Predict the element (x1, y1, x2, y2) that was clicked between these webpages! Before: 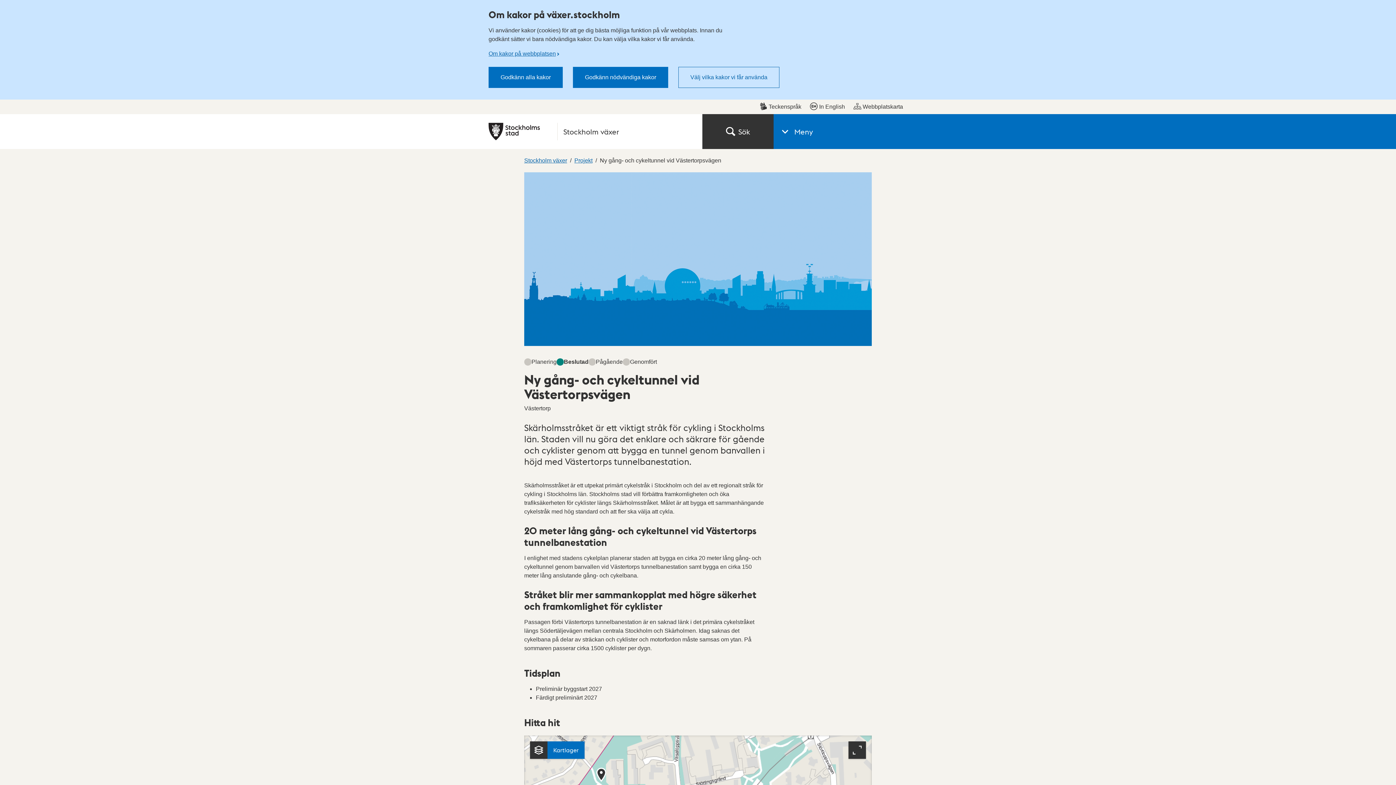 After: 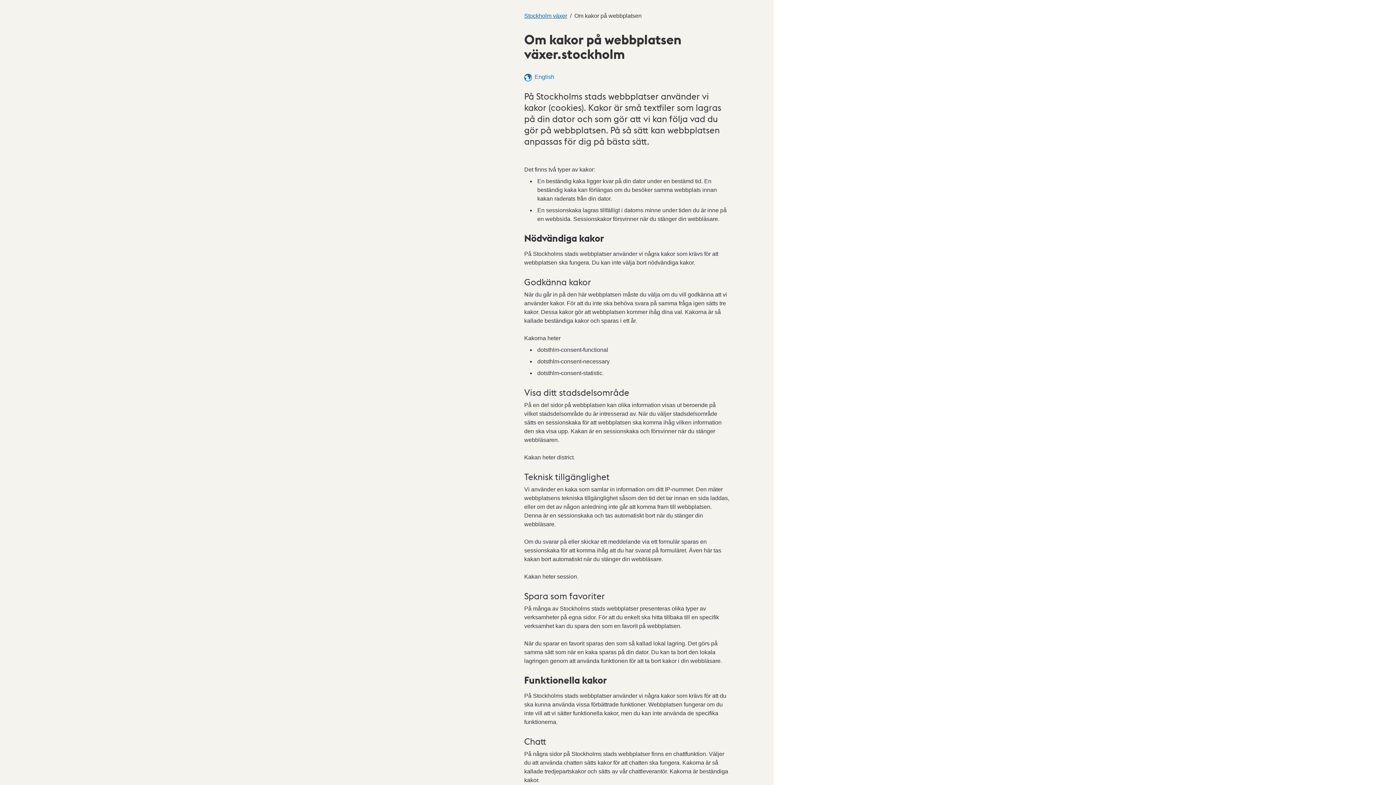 Action: bbox: (488, 50, 566, 56) label: Om kakor på webbplatsen